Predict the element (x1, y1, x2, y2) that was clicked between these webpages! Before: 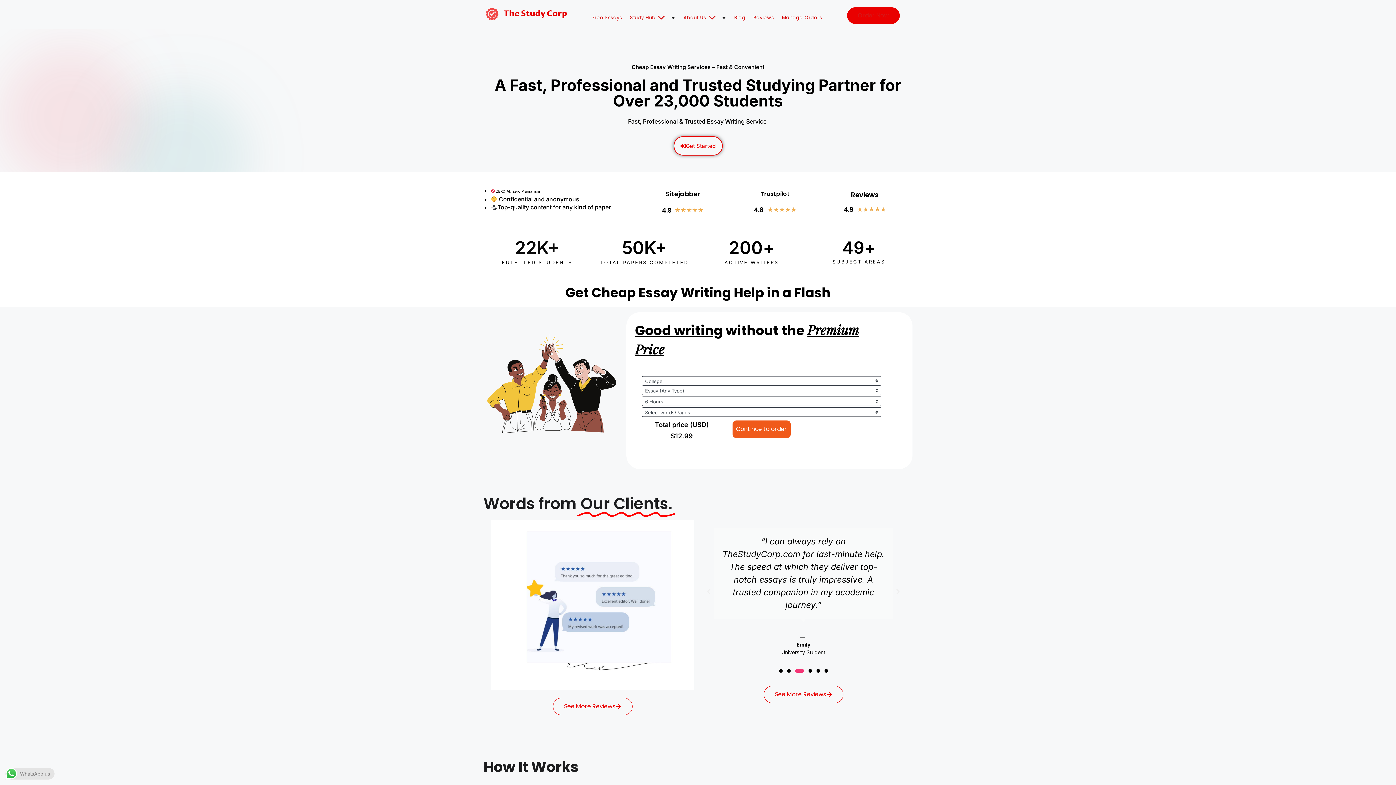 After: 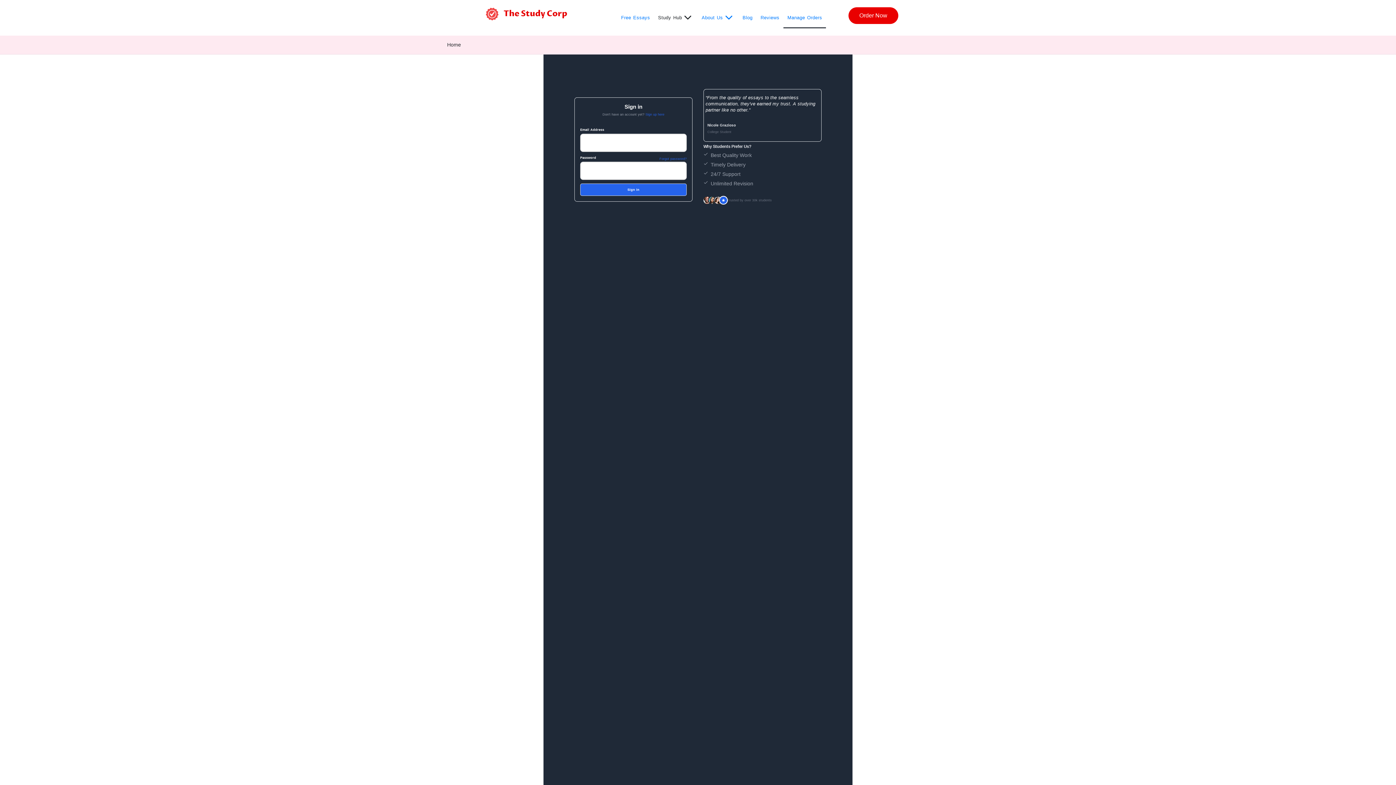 Action: label: Manage Orders bbox: (778, 7, 826, 28)